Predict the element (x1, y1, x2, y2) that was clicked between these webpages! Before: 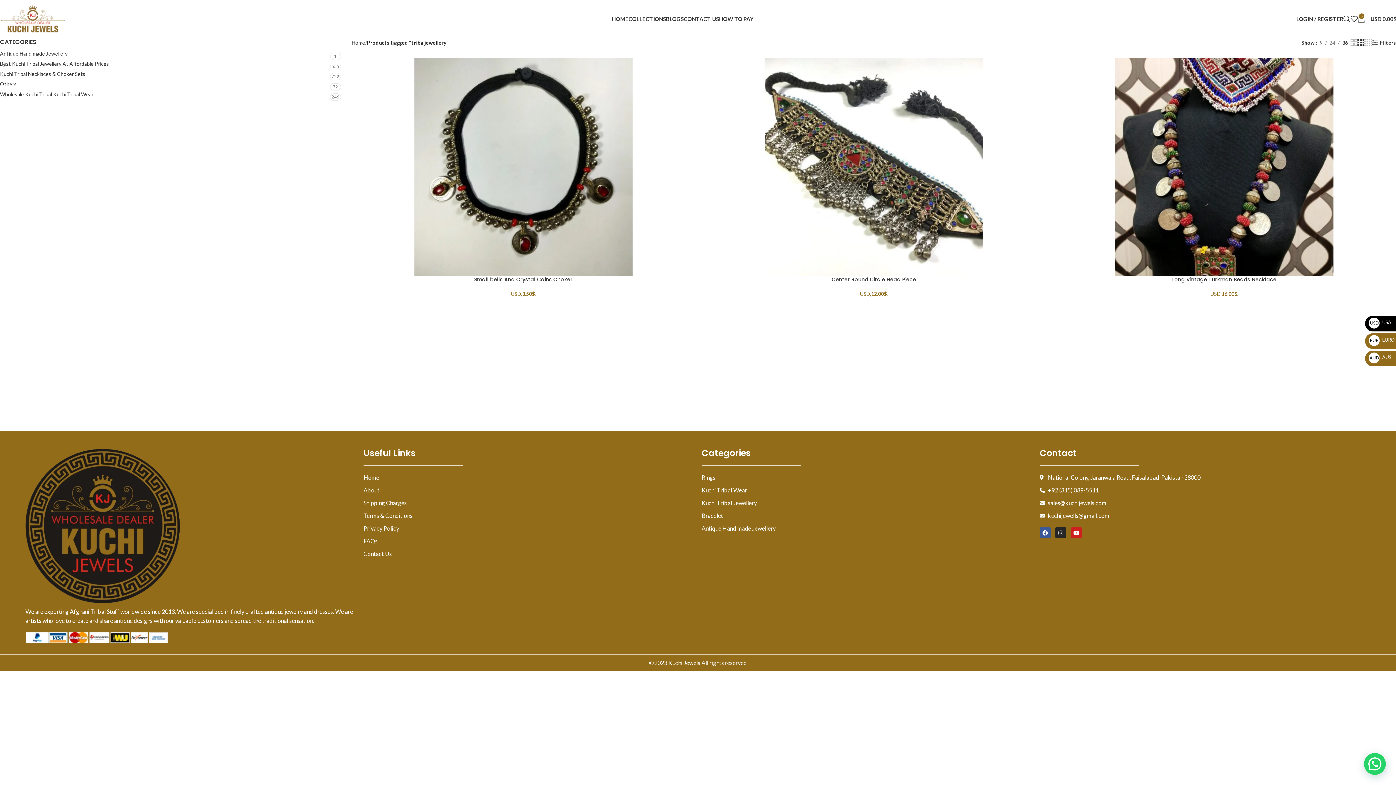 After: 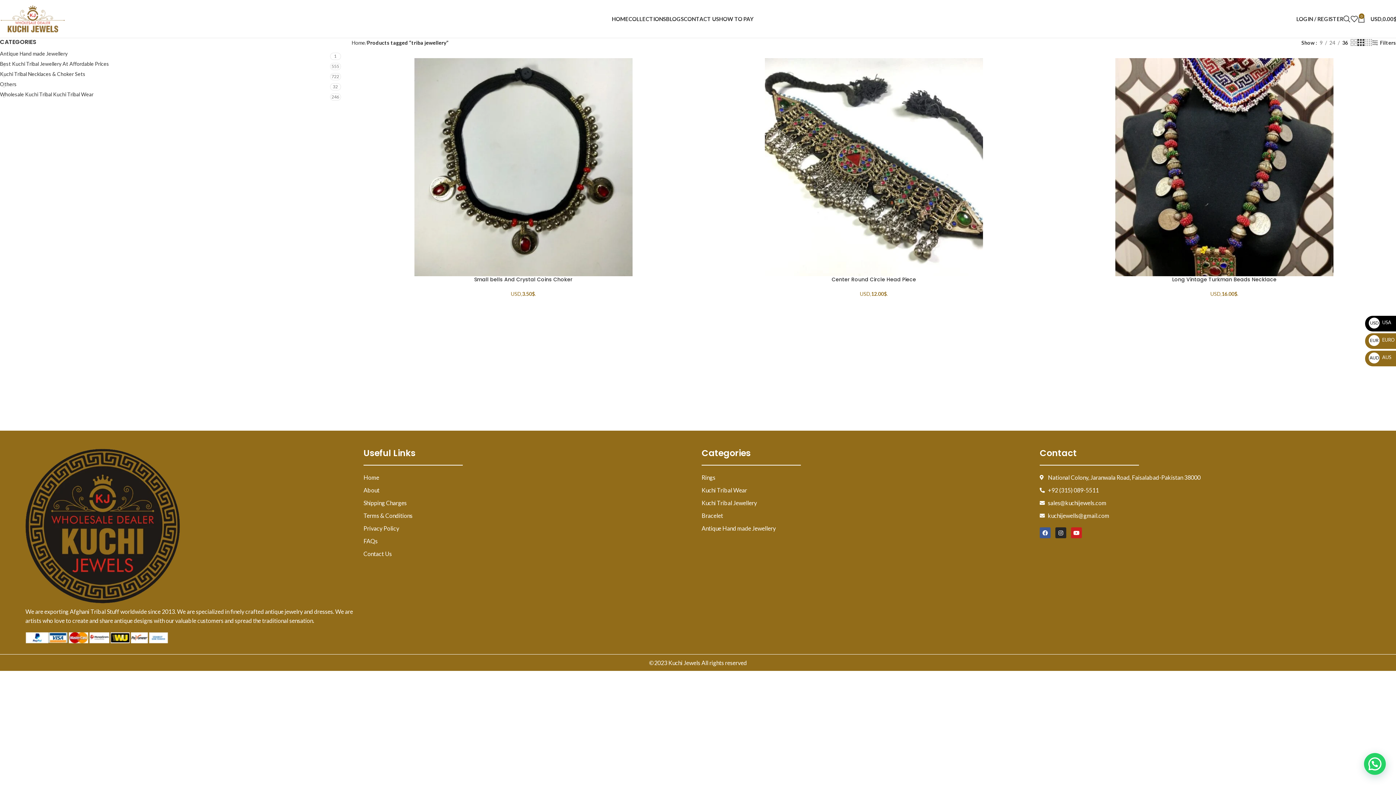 Action: label: kuchijewells@gmail.com bbox: (1048, 511, 1109, 520)